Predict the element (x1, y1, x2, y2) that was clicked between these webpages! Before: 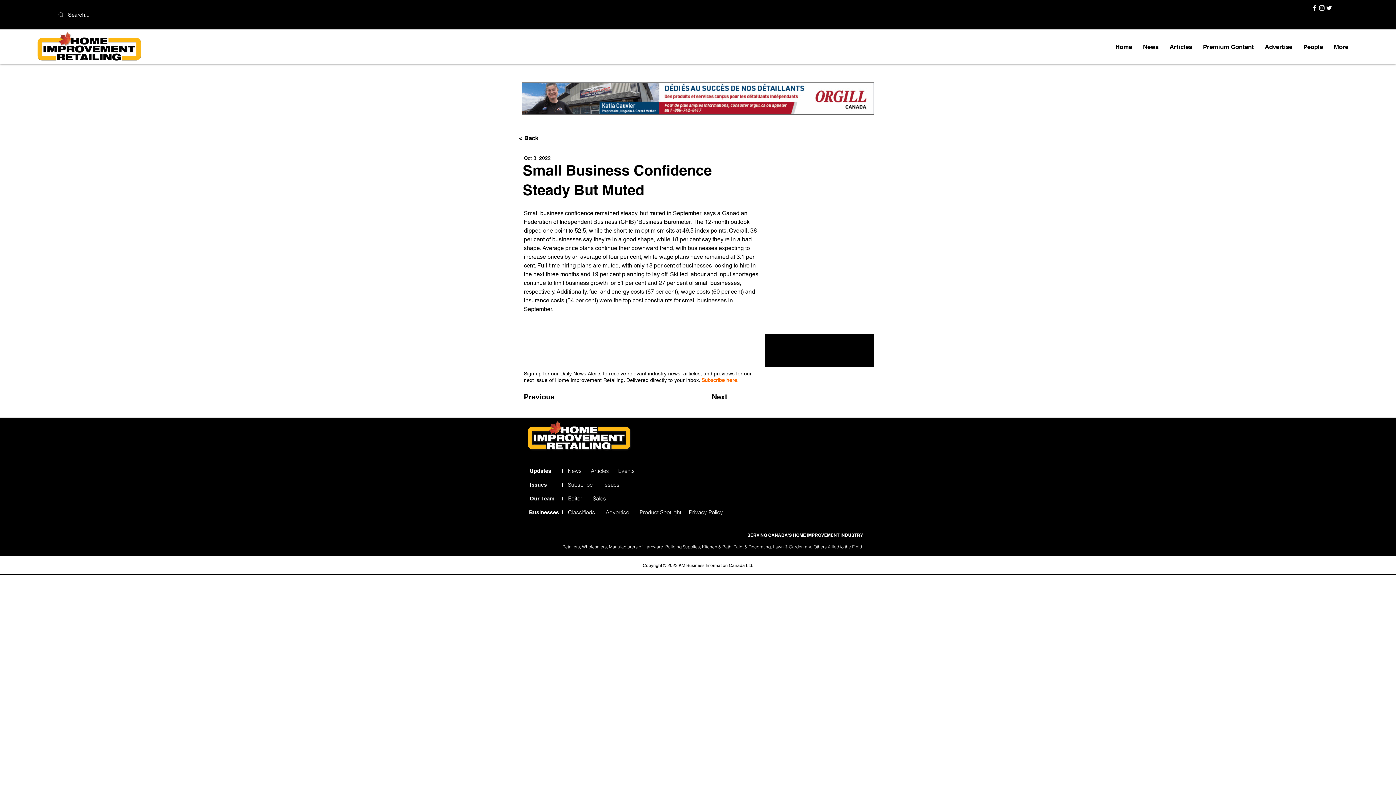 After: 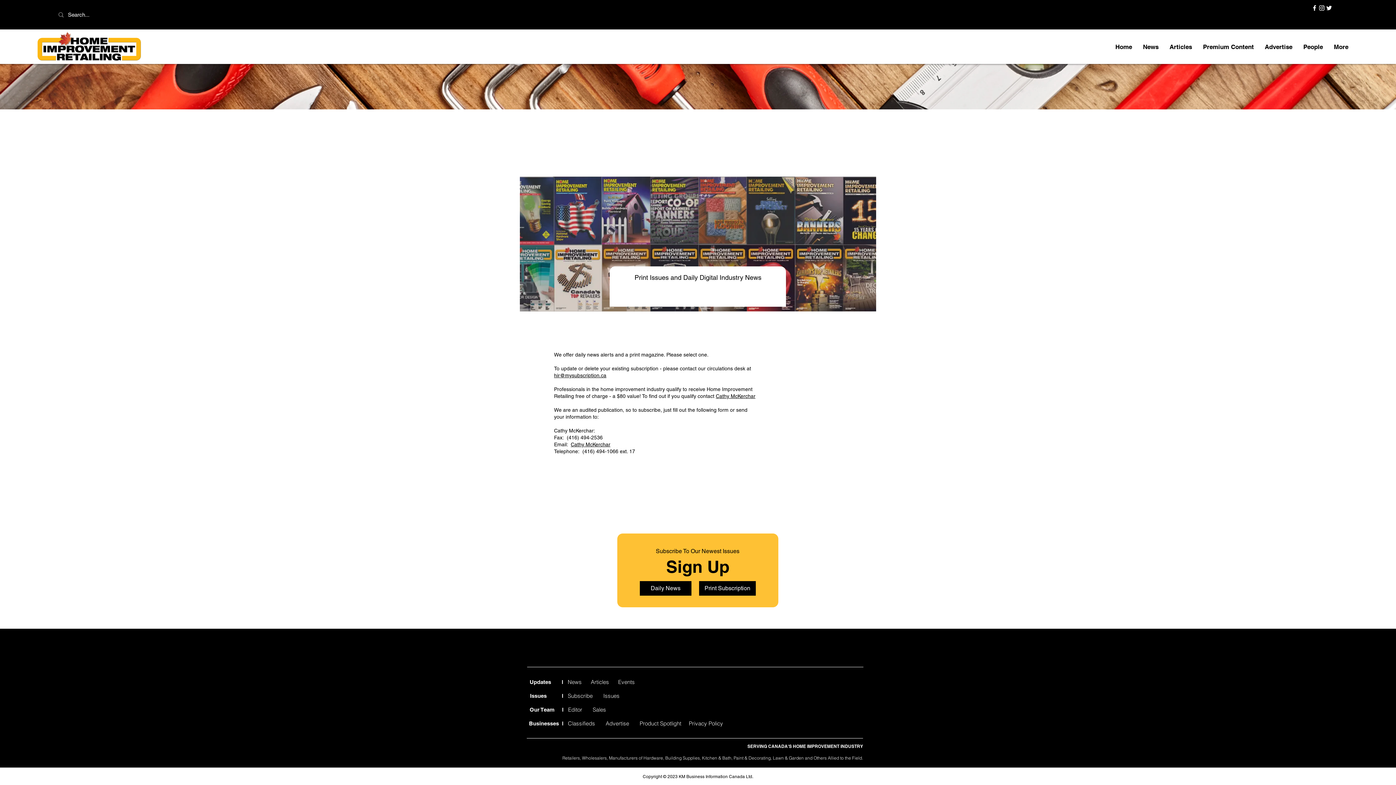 Action: label: Subscribe  bbox: (568, 481, 594, 488)